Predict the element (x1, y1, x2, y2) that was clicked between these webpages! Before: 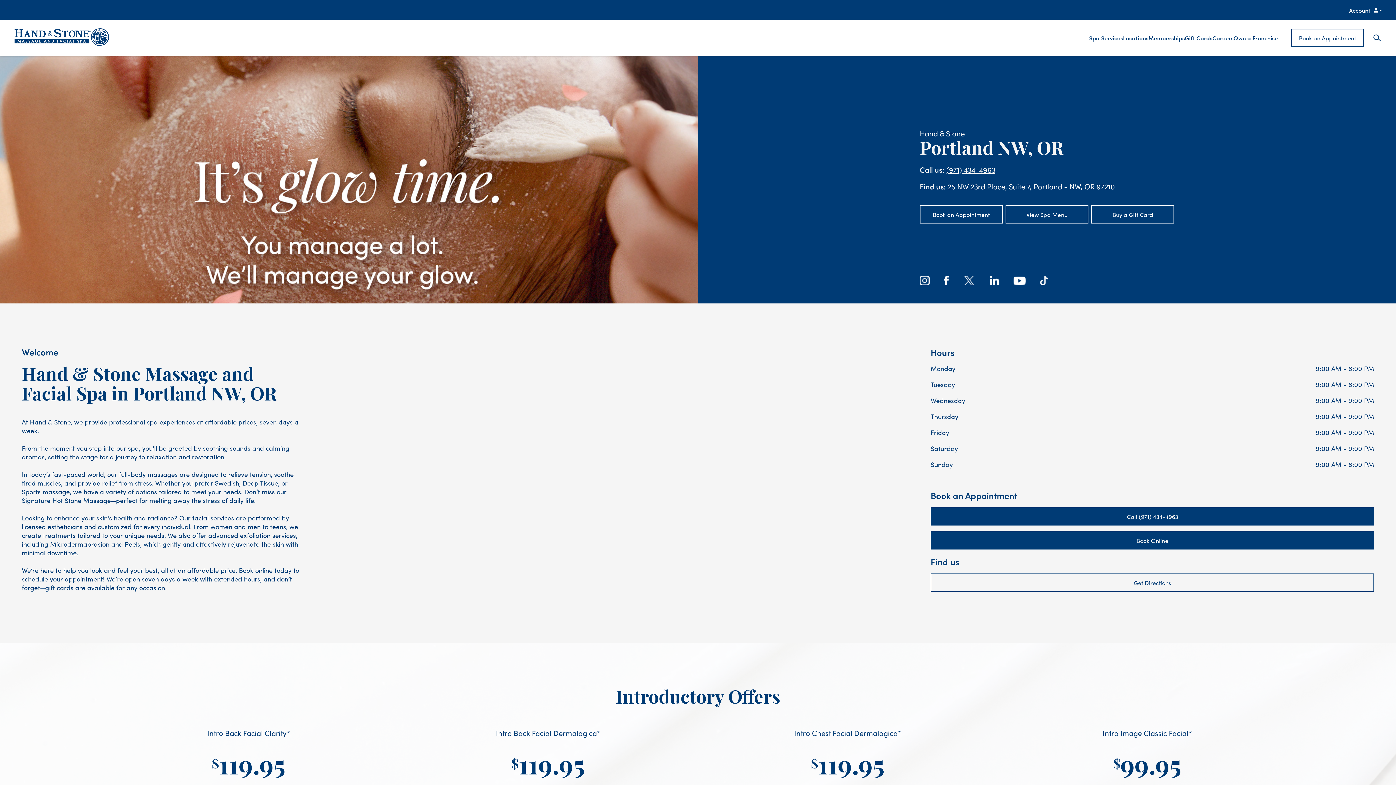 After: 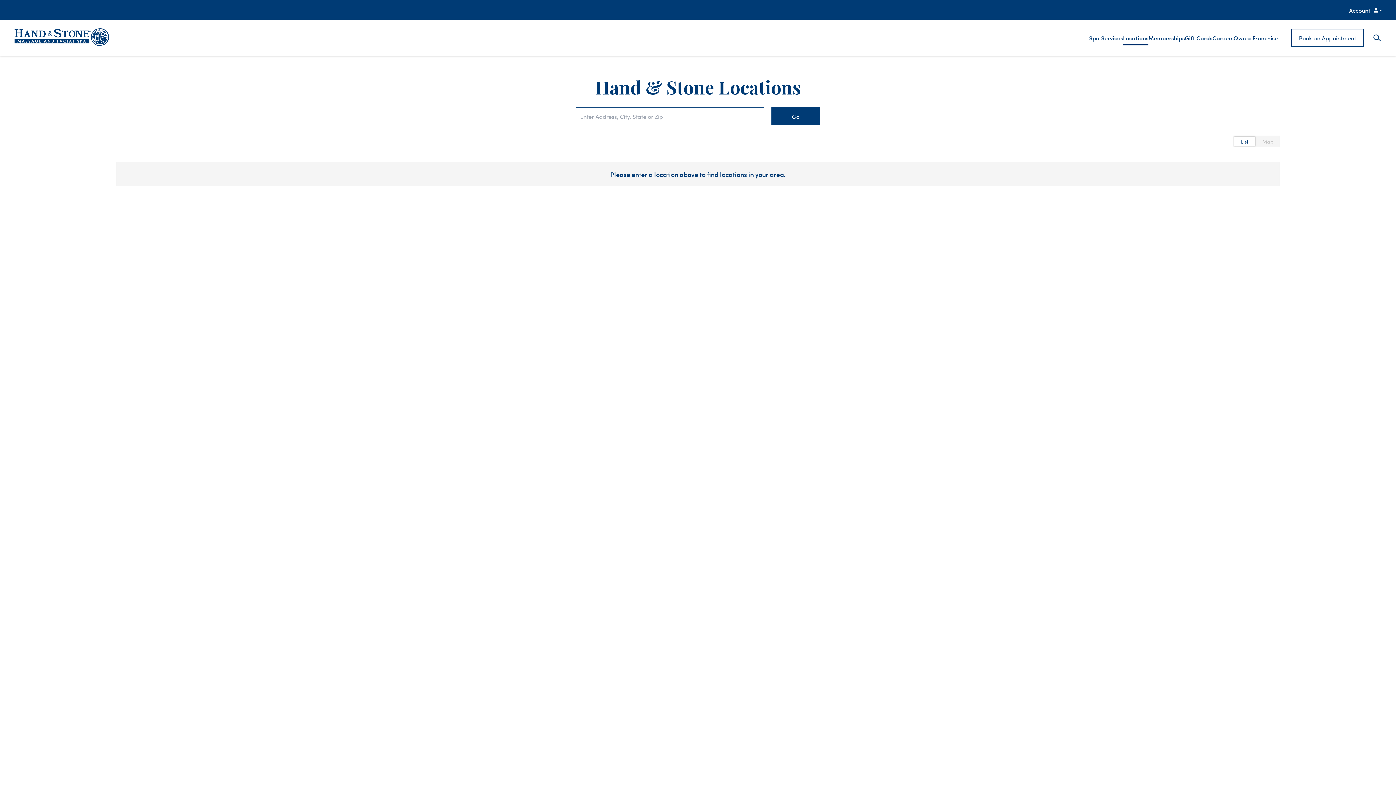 Action: label: Locations bbox: (1123, 27, 1148, 48)